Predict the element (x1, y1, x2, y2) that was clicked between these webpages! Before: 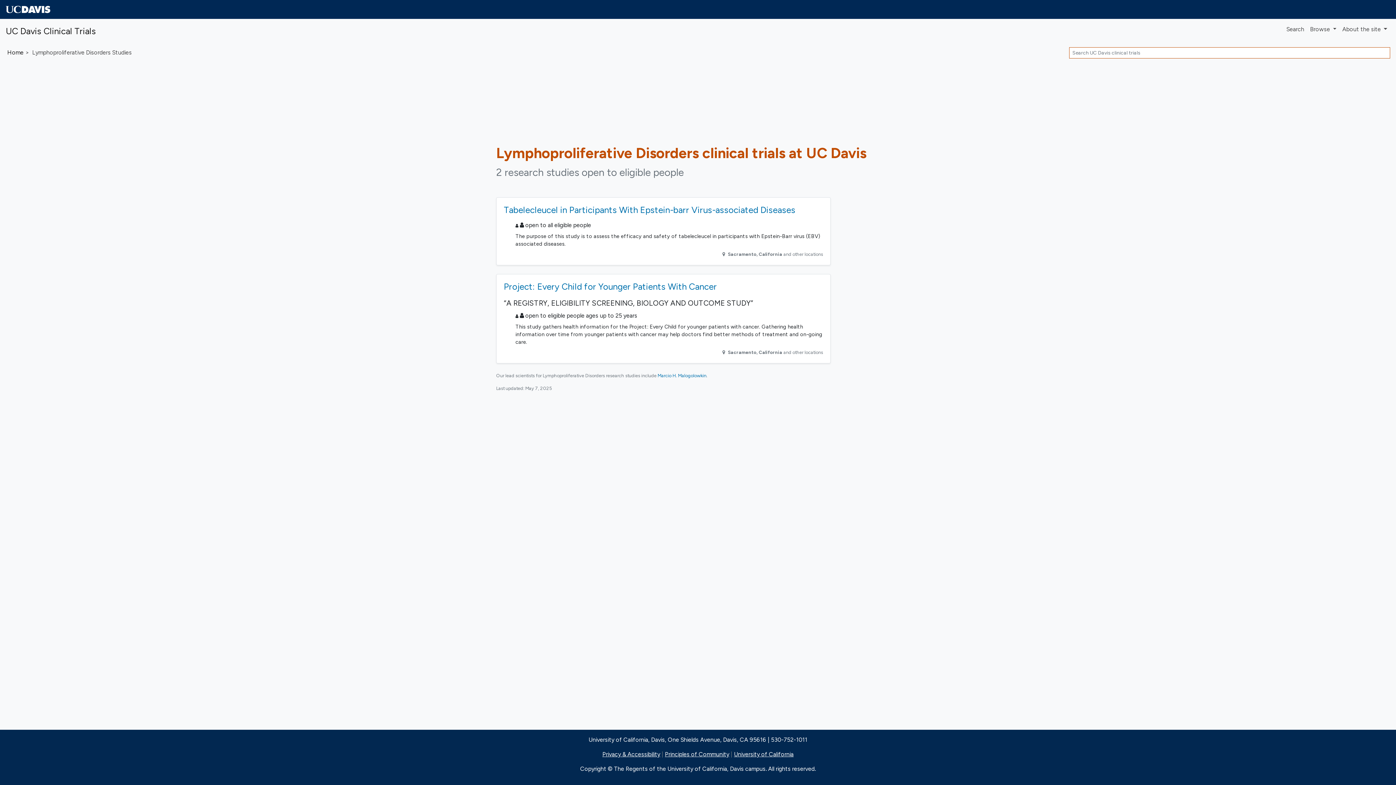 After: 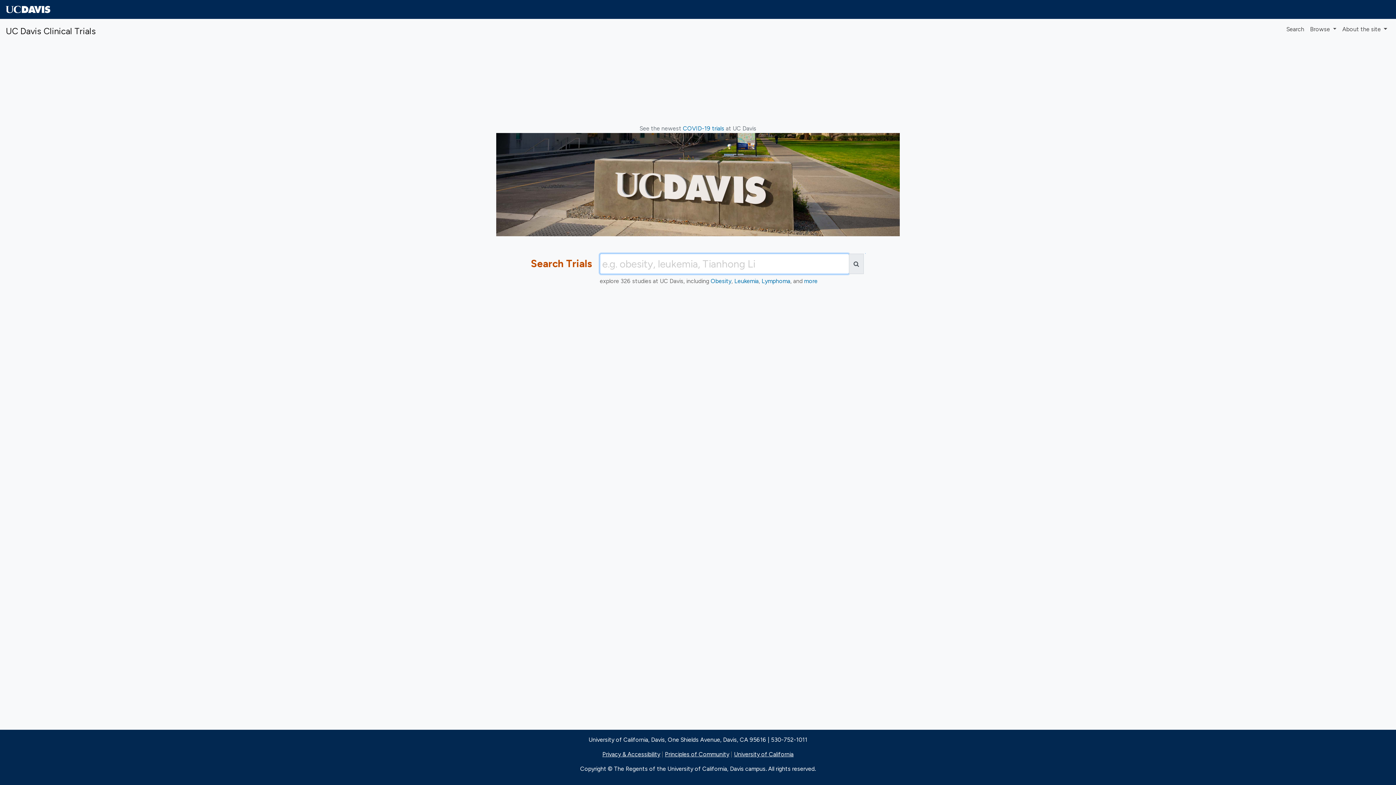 Action: label: Search bbox: (1283, 22, 1307, 36)